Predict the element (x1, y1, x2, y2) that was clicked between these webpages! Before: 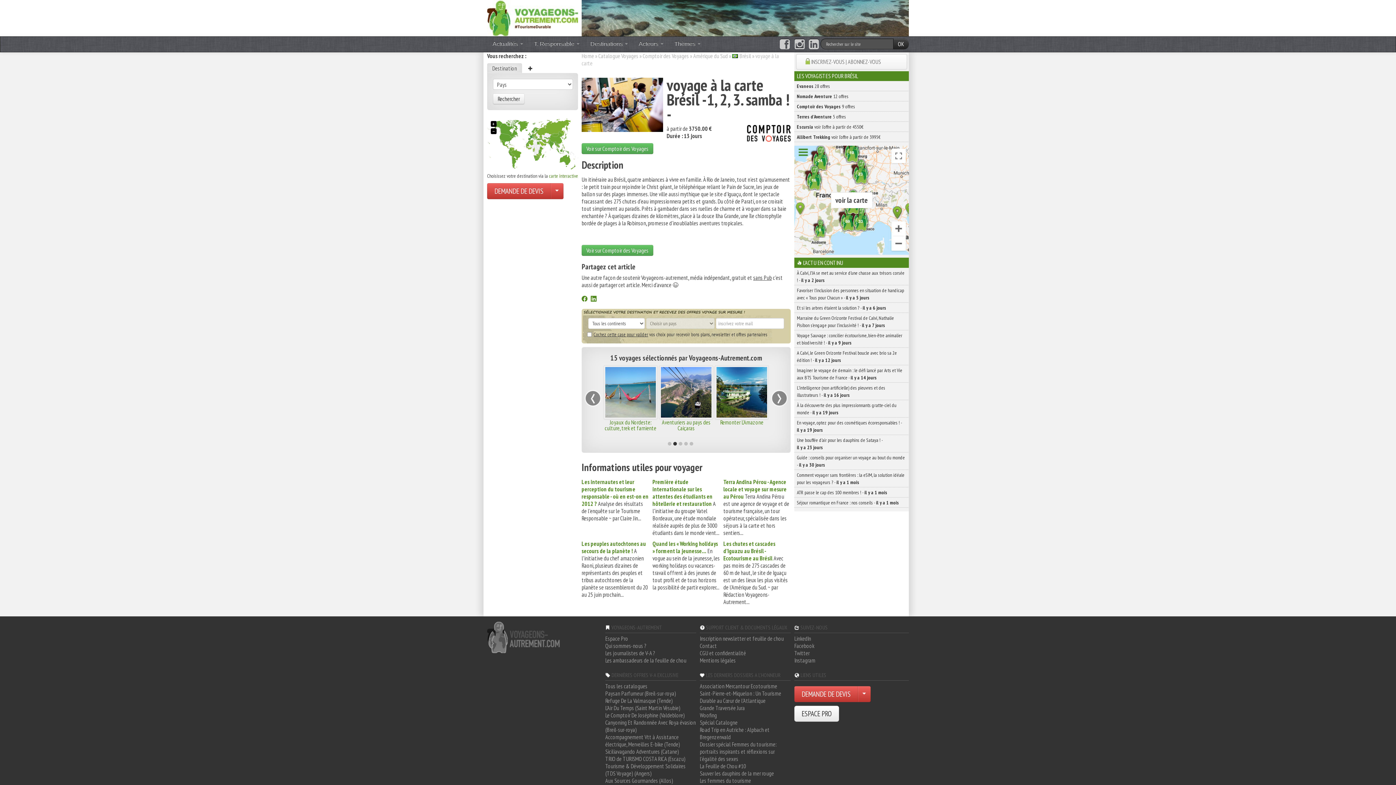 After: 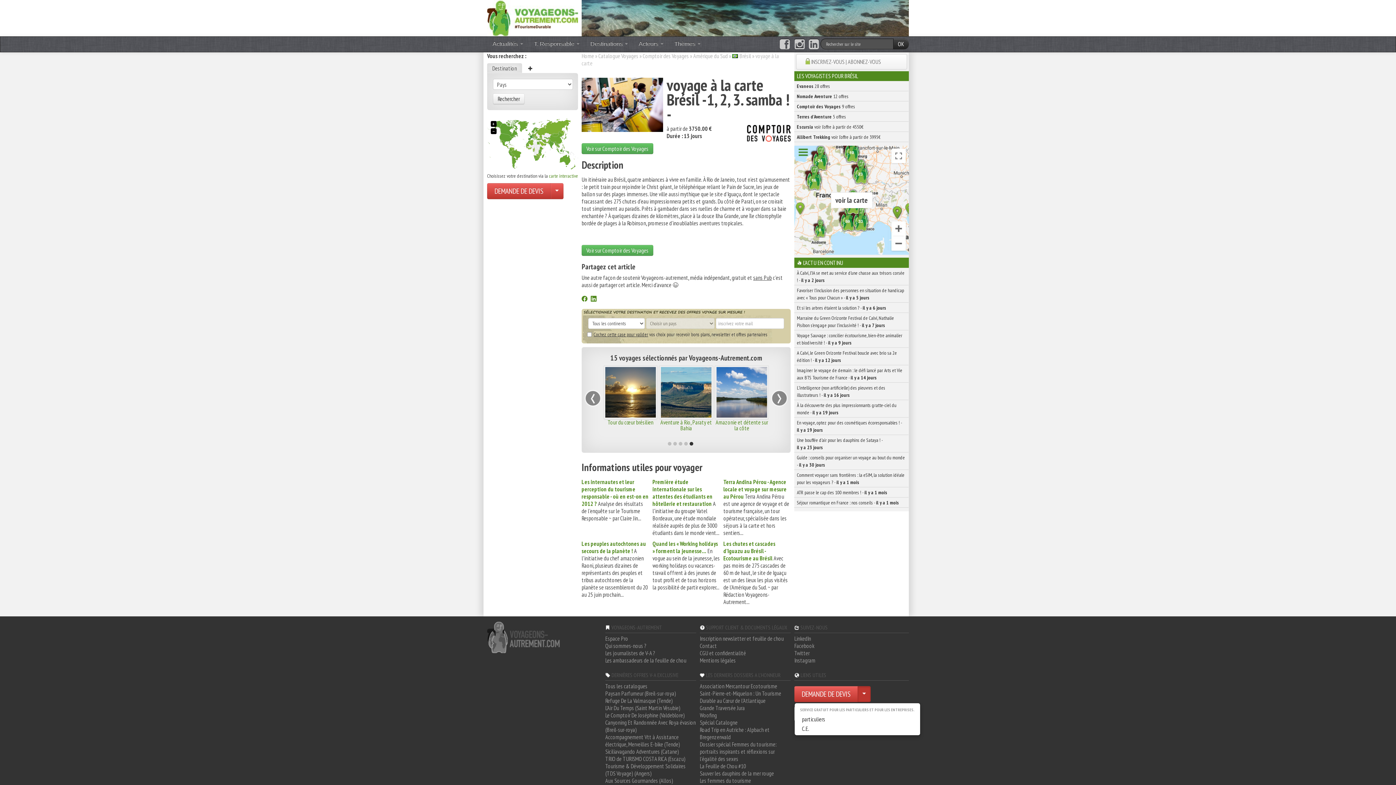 Action: bbox: (857, 686, 870, 702) label: Choisir votre demande particulier/entreprise